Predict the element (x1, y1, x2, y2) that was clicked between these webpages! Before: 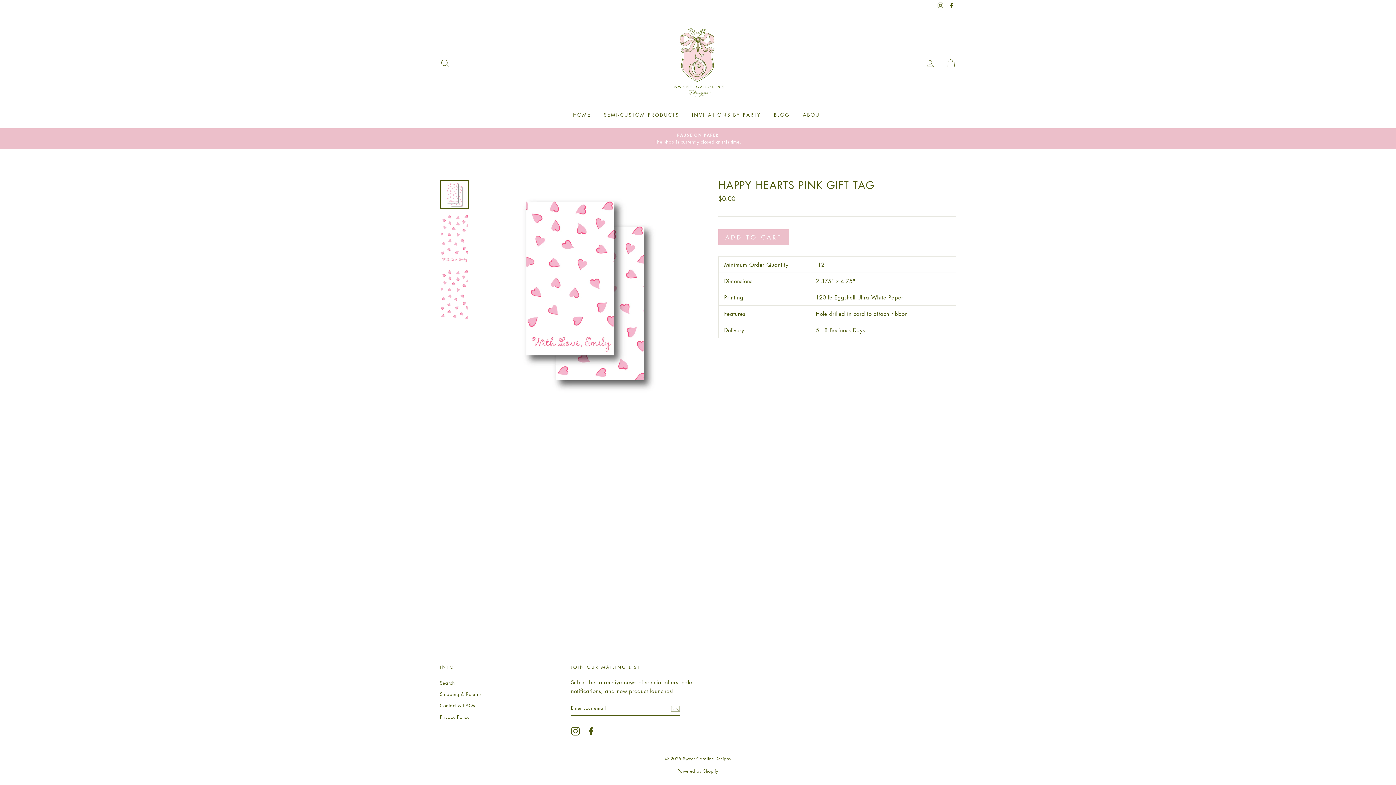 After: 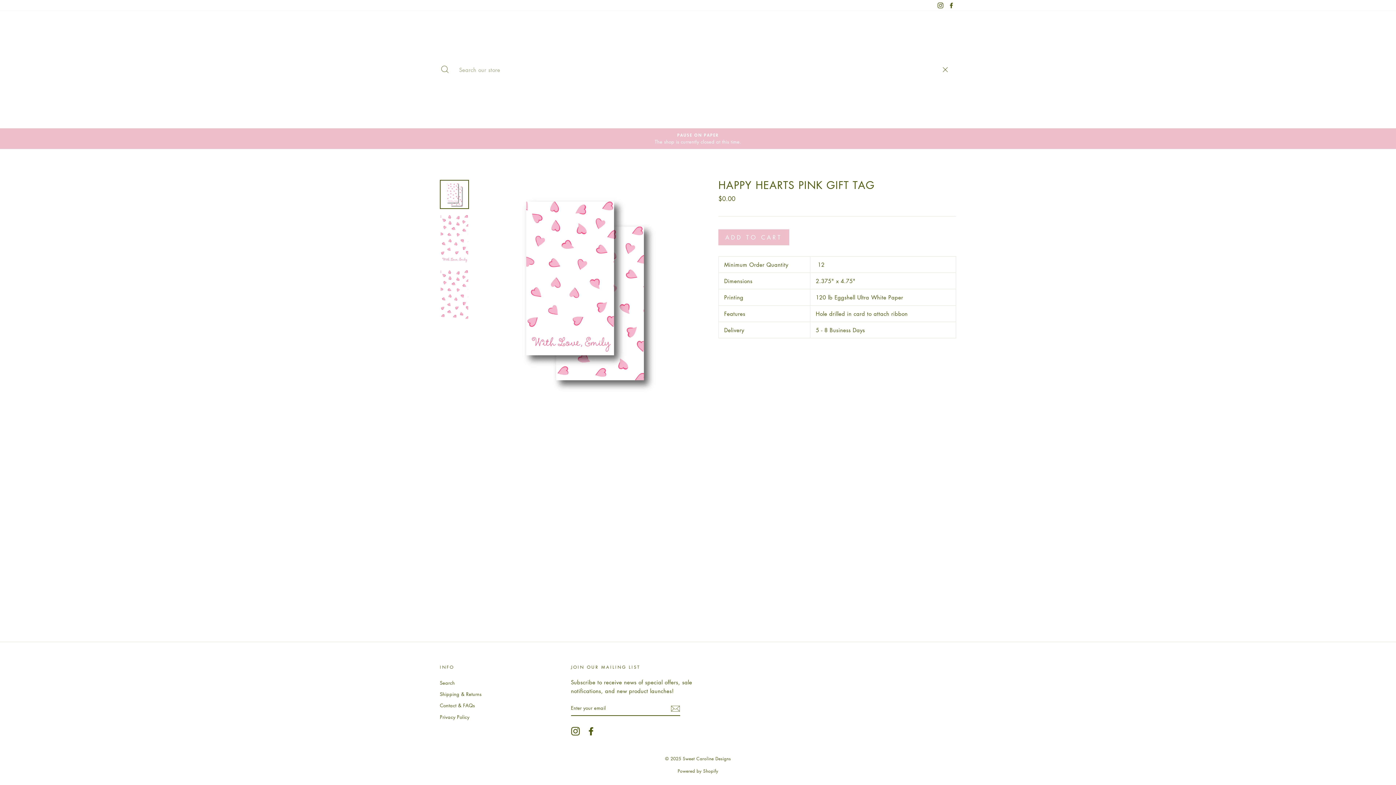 Action: bbox: (435, 55, 454, 71) label: SEARCH